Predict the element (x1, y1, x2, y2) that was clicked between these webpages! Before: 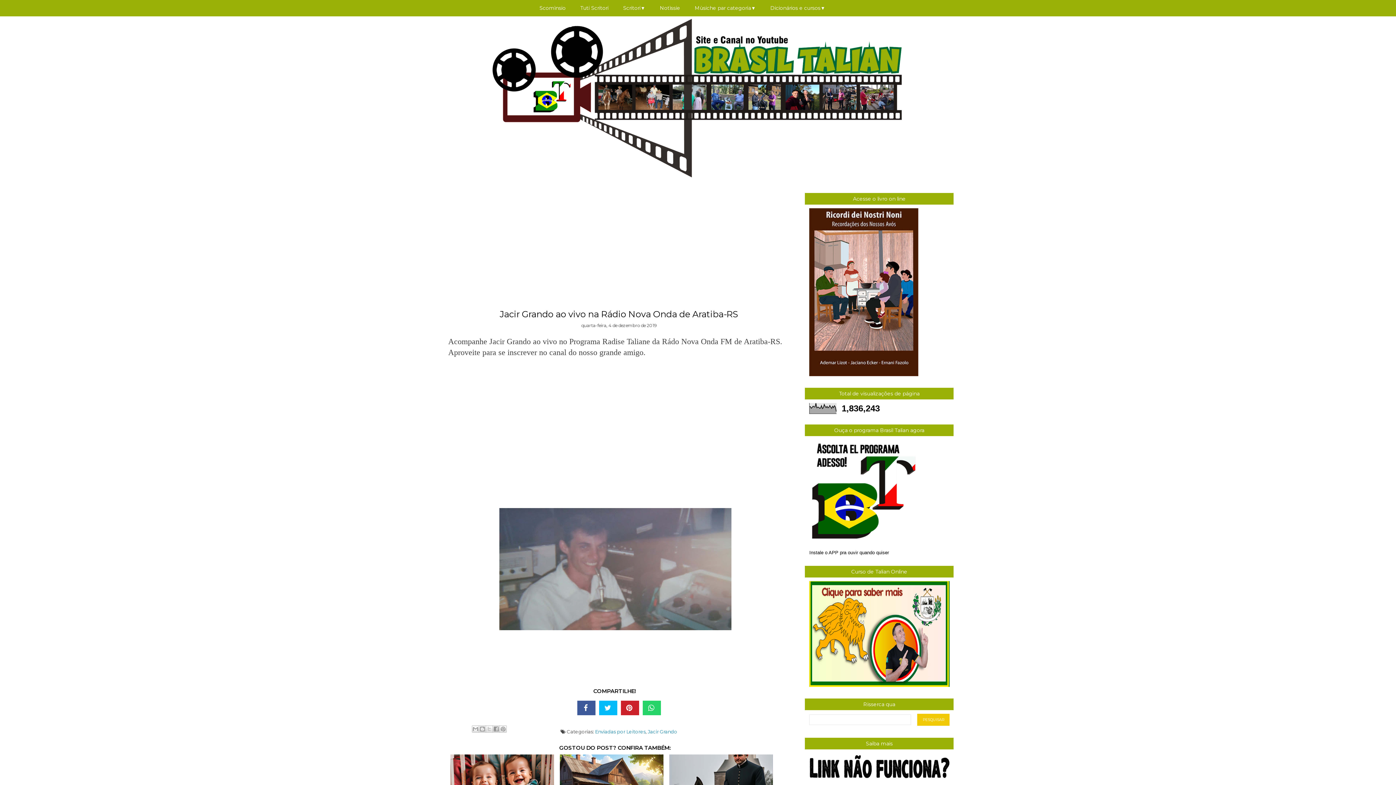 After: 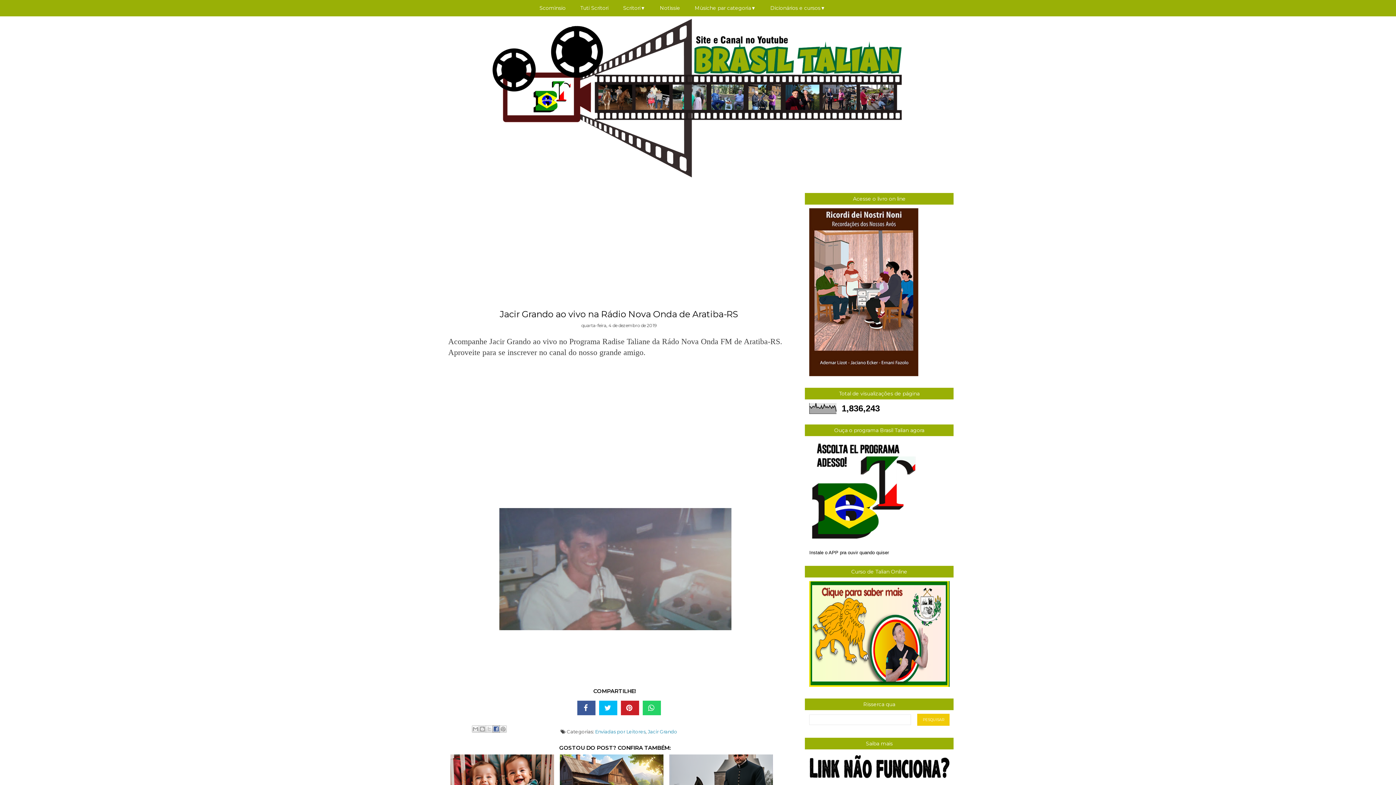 Action: bbox: (492, 725, 500, 732) label: Compartilhar no Facebook